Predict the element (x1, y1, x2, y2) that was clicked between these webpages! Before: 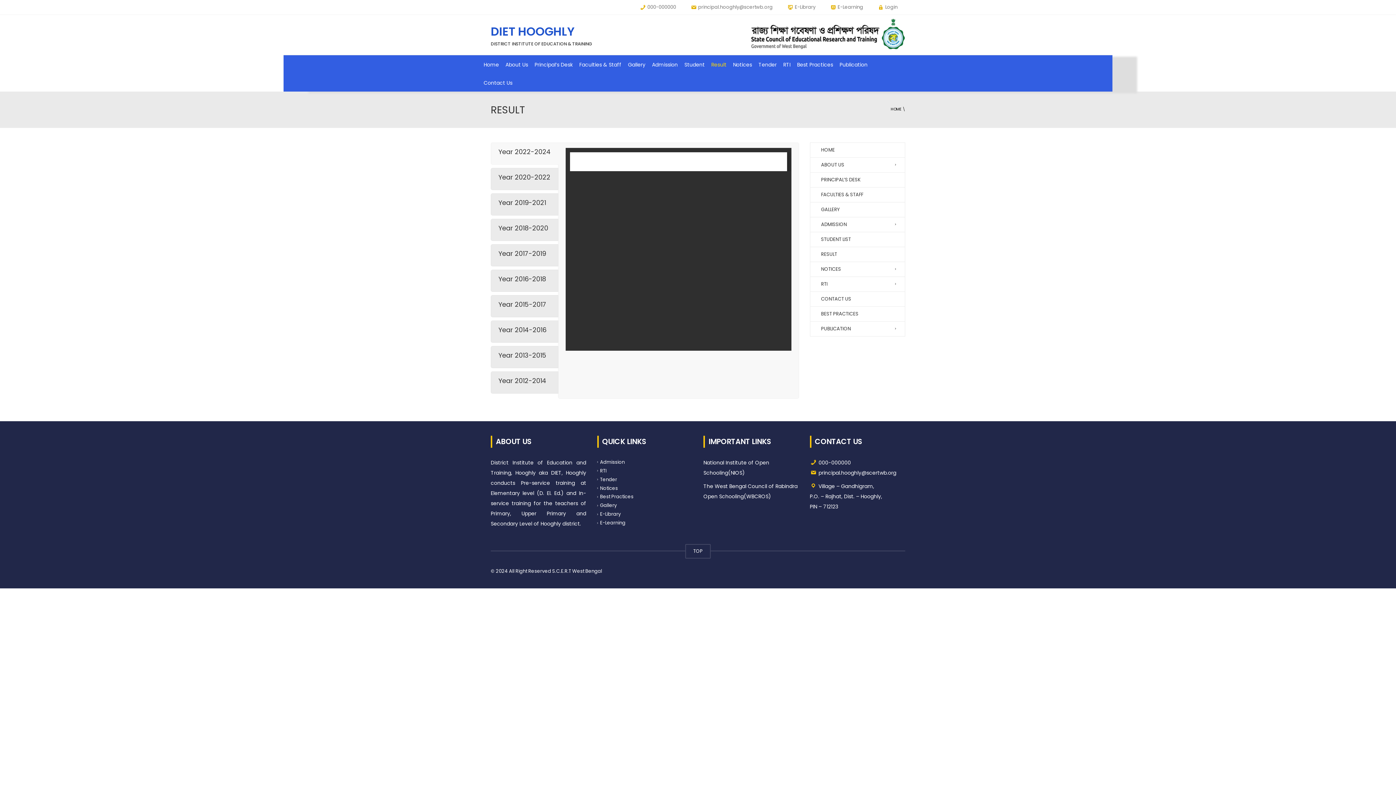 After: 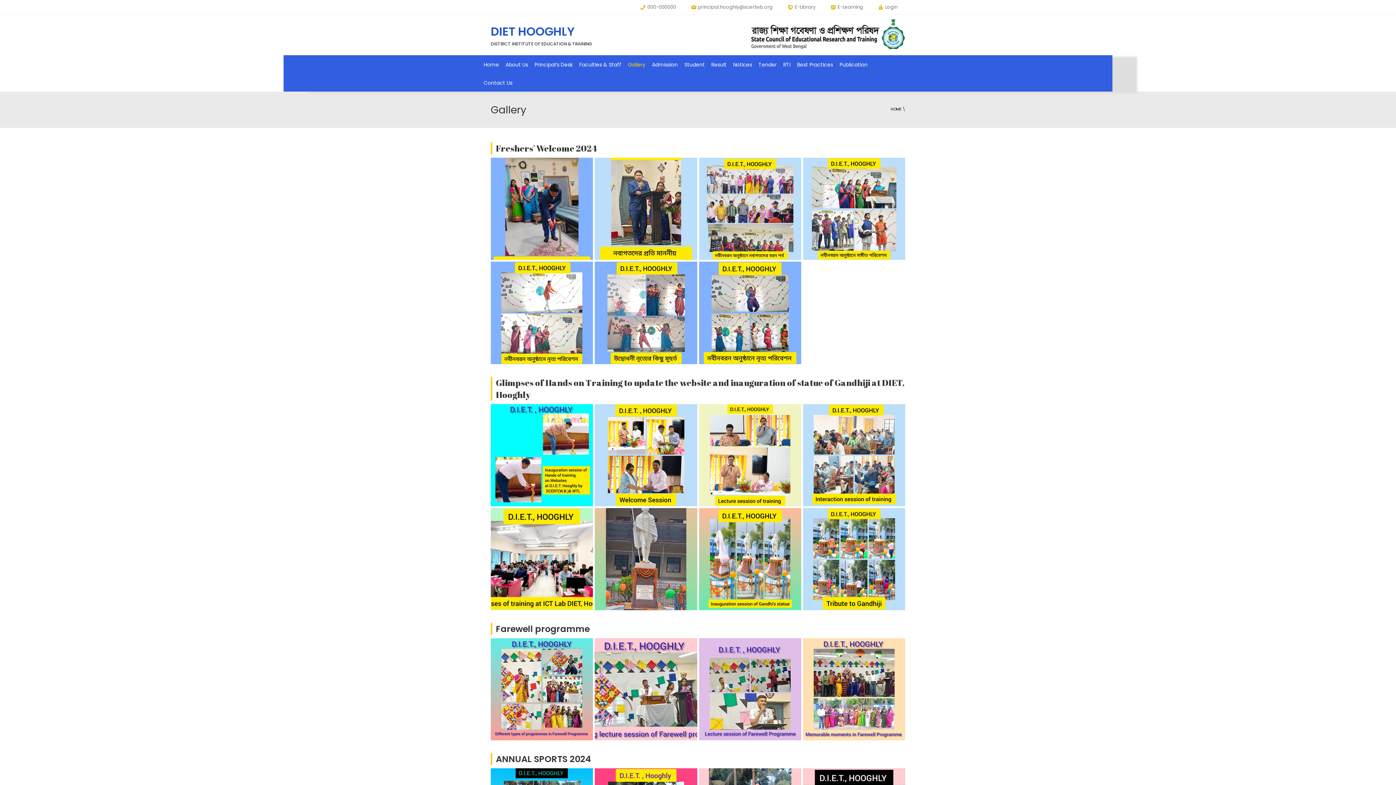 Action: bbox: (624, 55, 648, 73) label: Gallery